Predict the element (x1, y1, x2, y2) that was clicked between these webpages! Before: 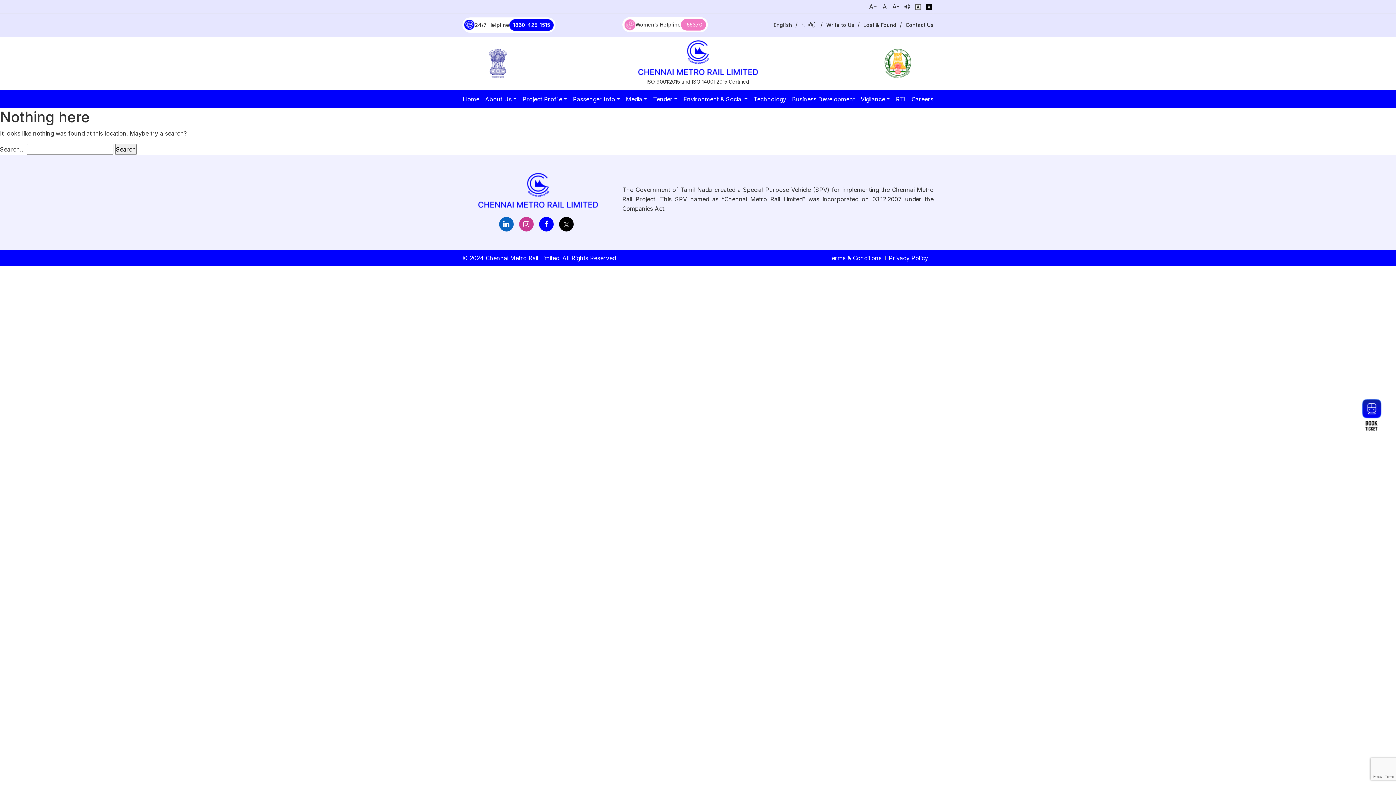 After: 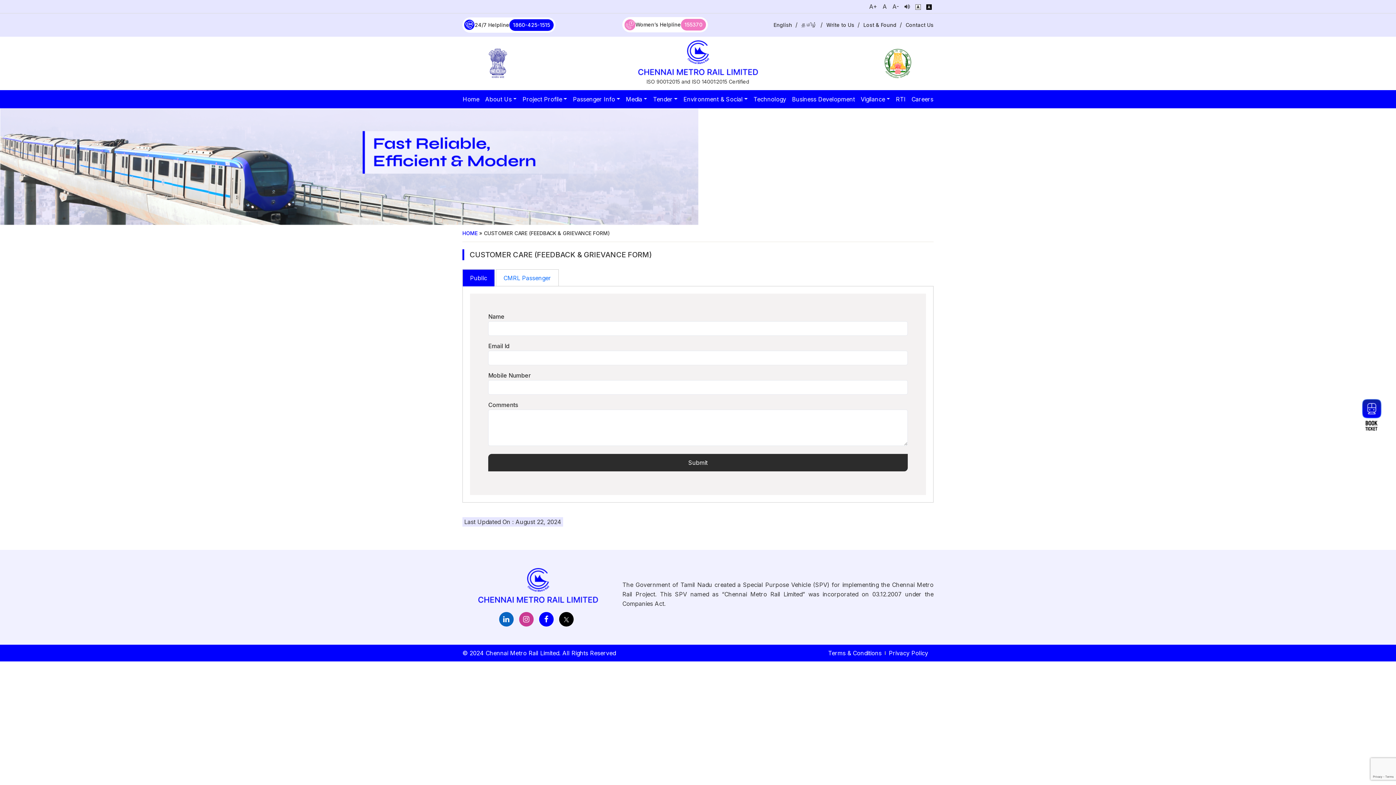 Action: bbox: (826, 21, 854, 28) label: Write to Us